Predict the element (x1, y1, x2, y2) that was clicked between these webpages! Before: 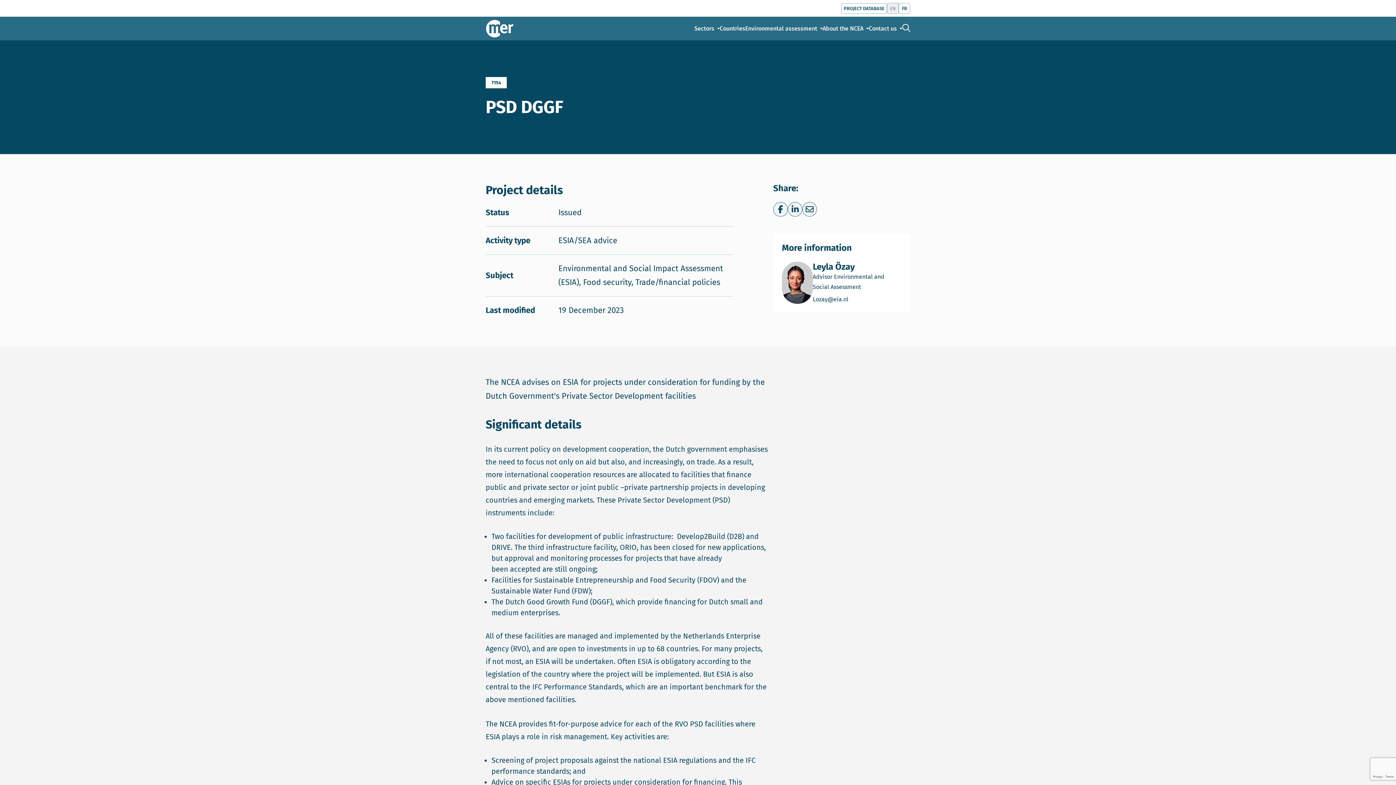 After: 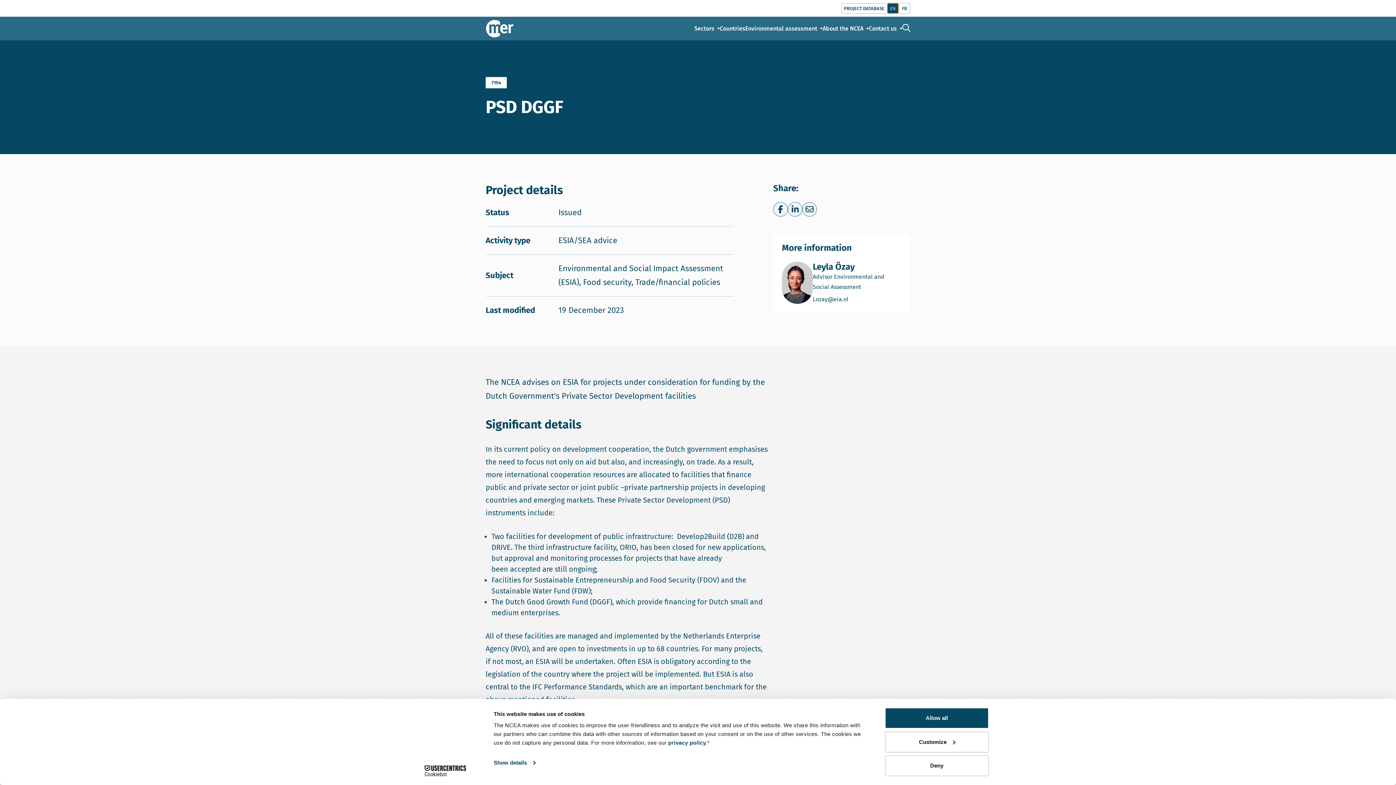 Action: bbox: (887, 2, 898, 13) label: EN